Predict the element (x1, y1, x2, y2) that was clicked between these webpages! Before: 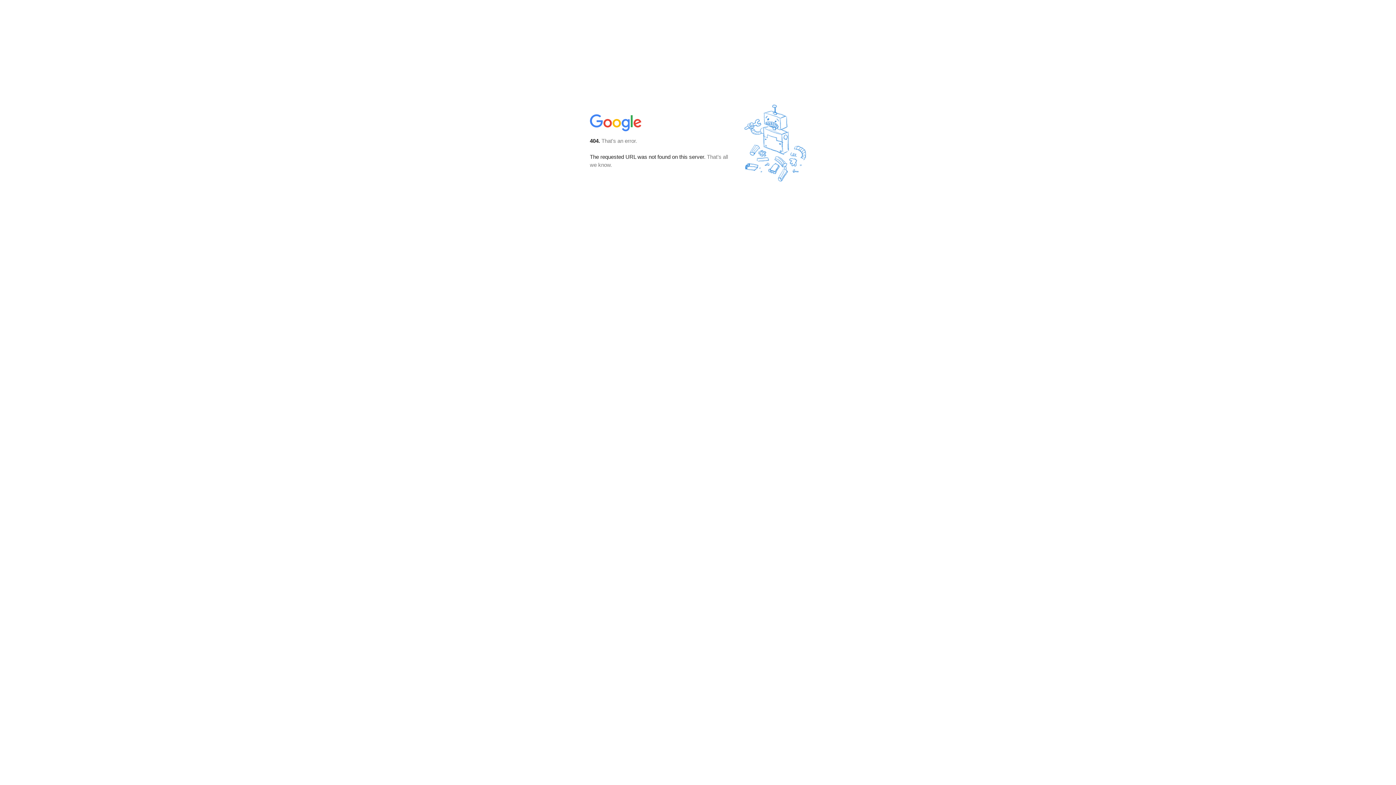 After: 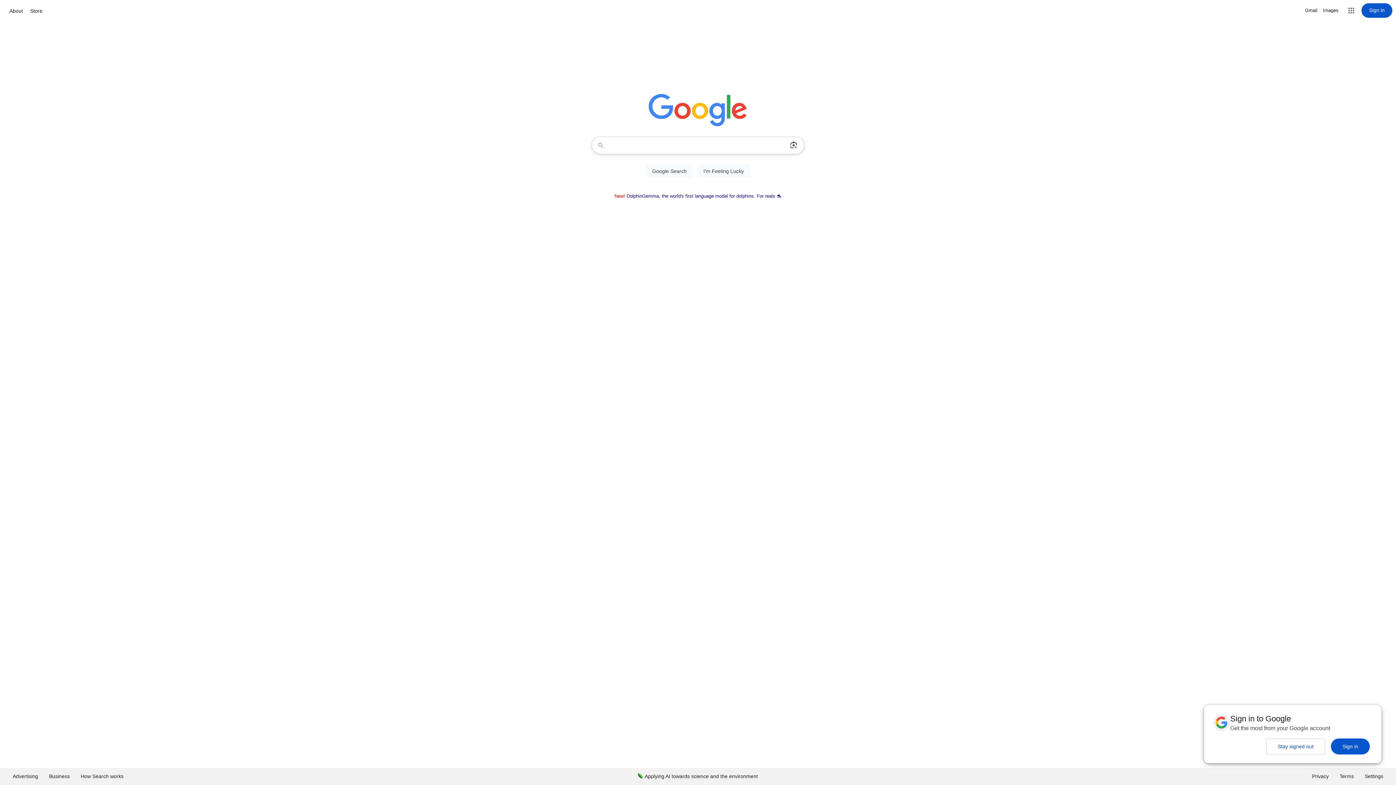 Action: bbox: (590, 127, 642, 134)